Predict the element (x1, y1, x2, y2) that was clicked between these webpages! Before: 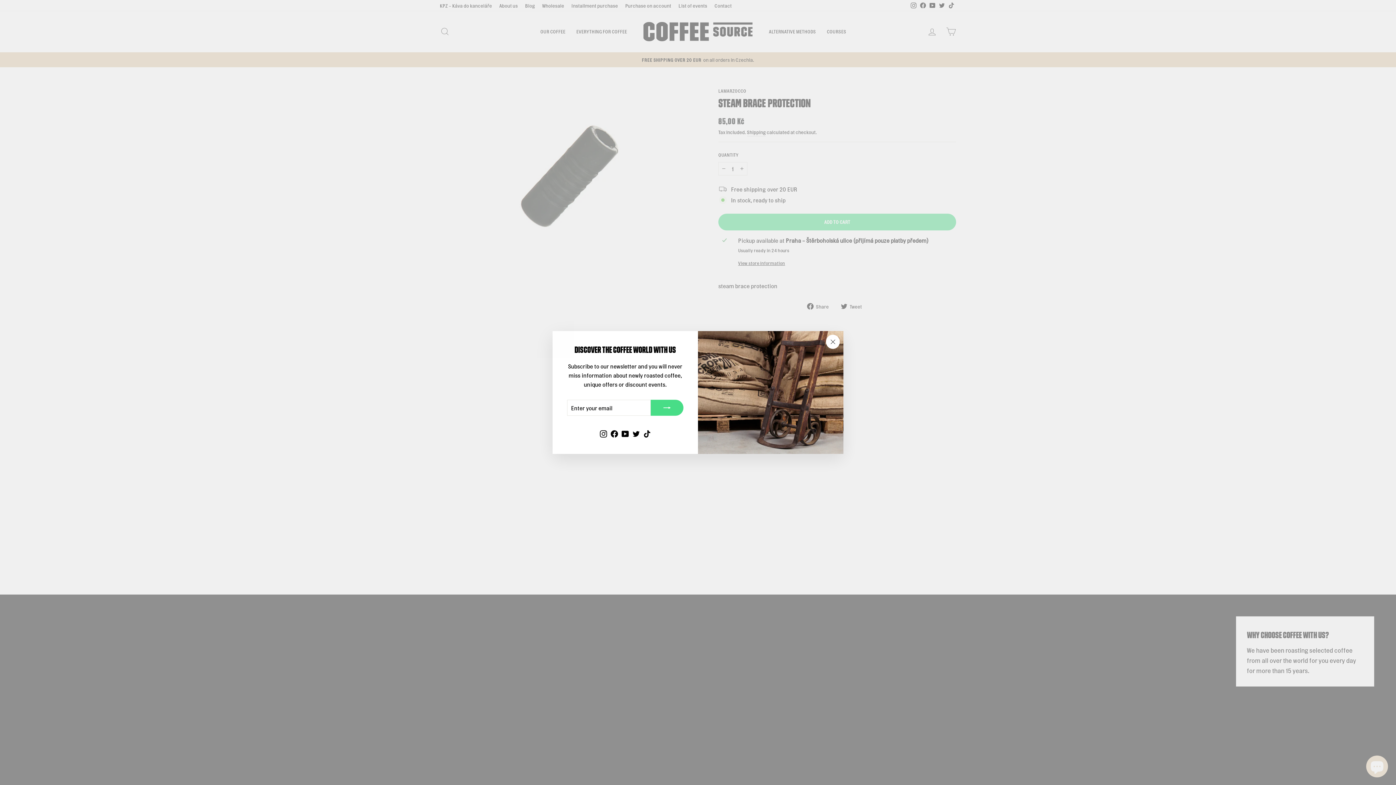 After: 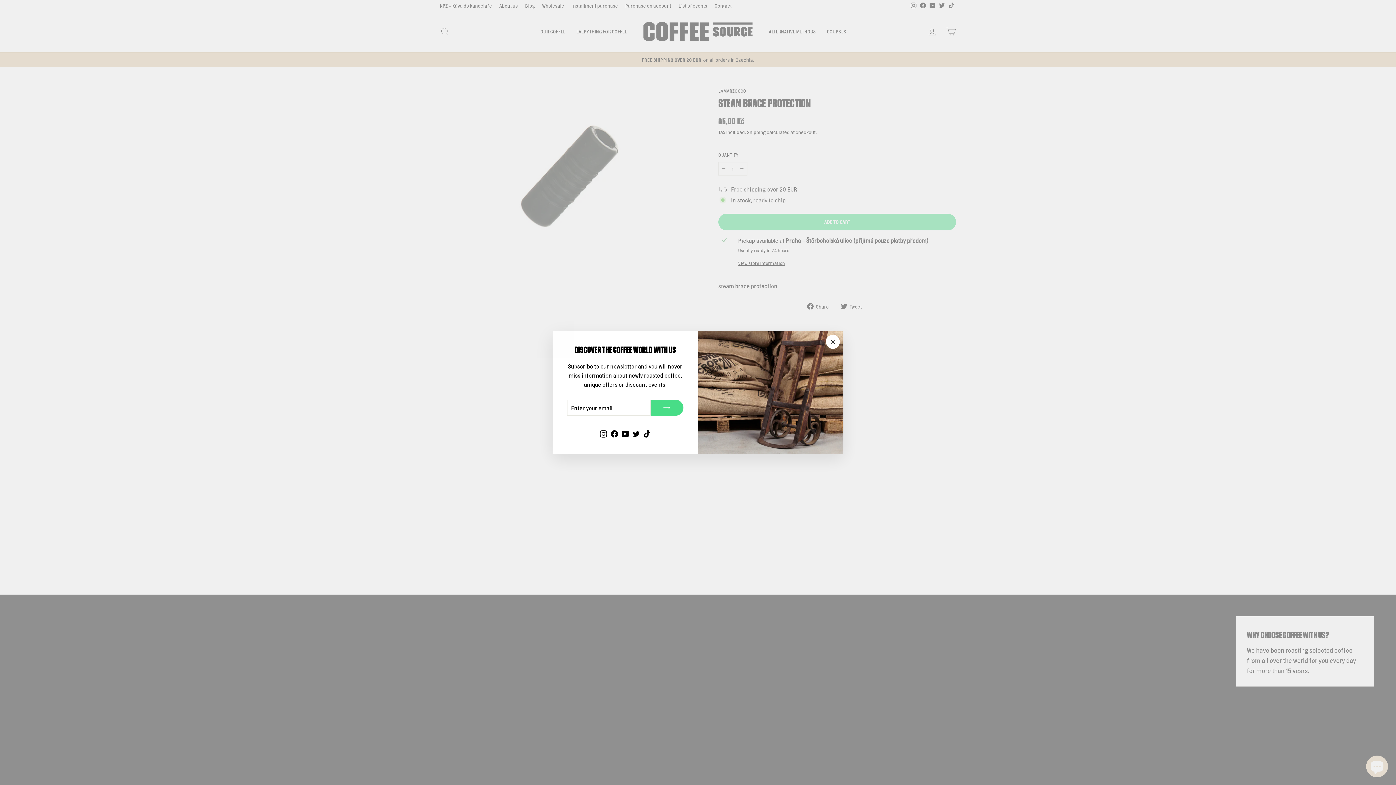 Action: bbox: (620, 426, 630, 439) label: YouTube